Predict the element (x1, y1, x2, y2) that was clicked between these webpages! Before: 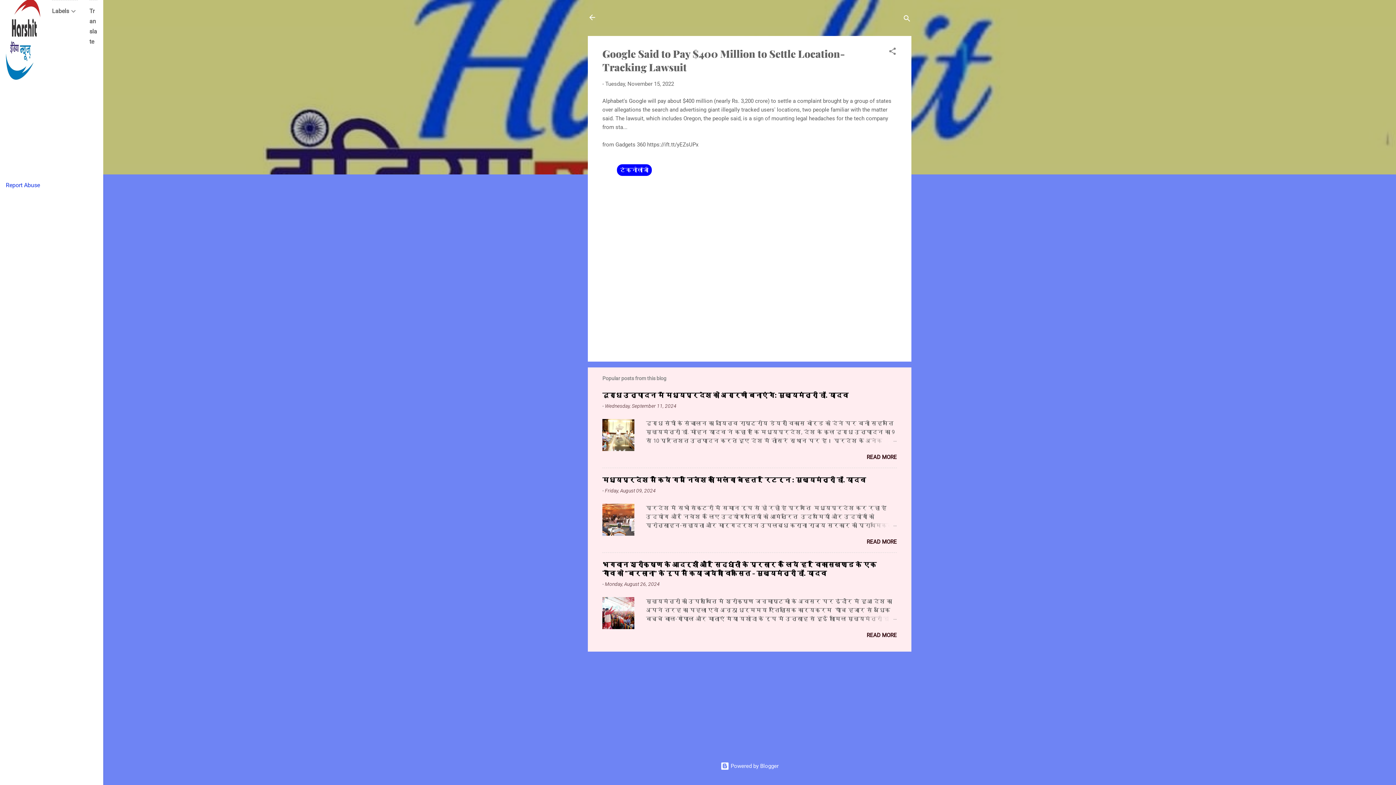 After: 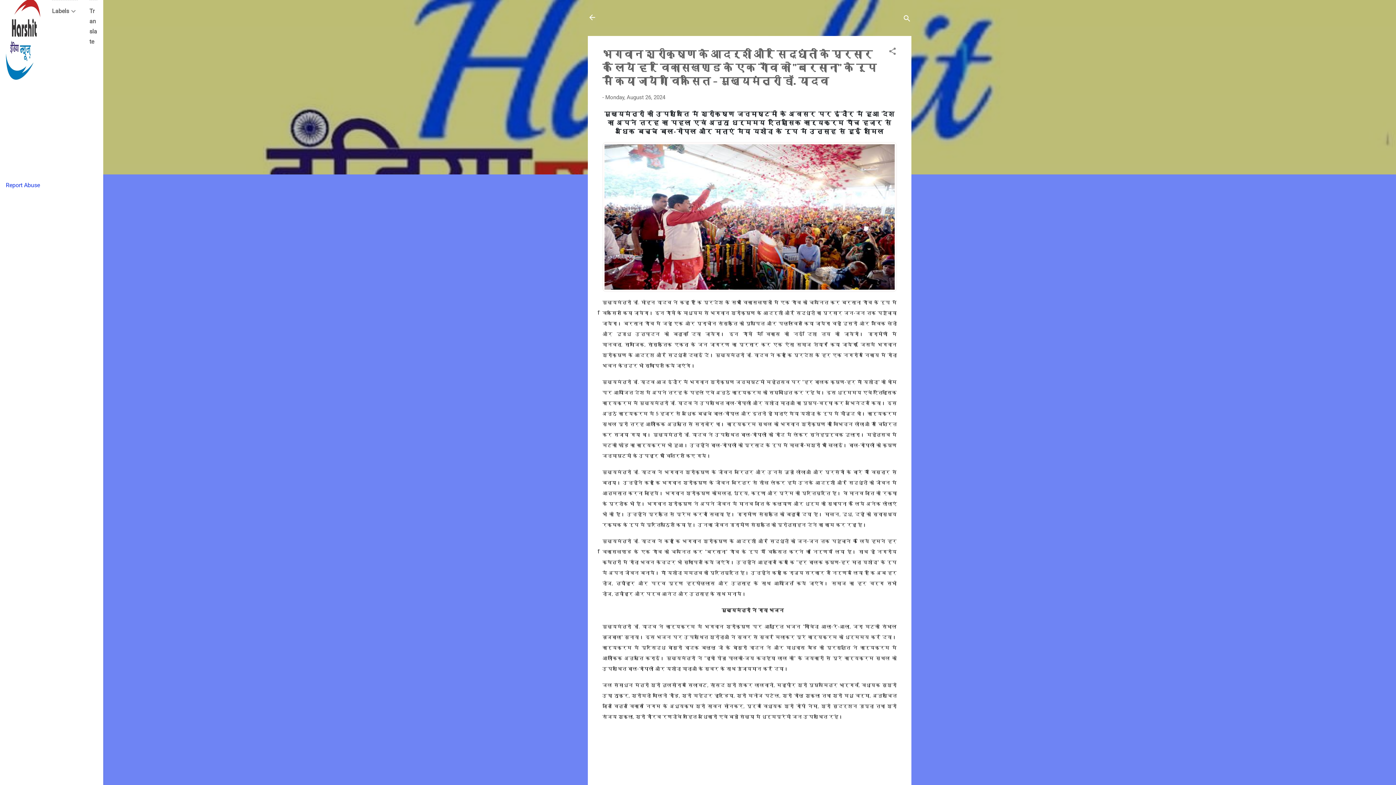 Action: bbox: (605, 581, 660, 587) label: Monday, August 26, 2024